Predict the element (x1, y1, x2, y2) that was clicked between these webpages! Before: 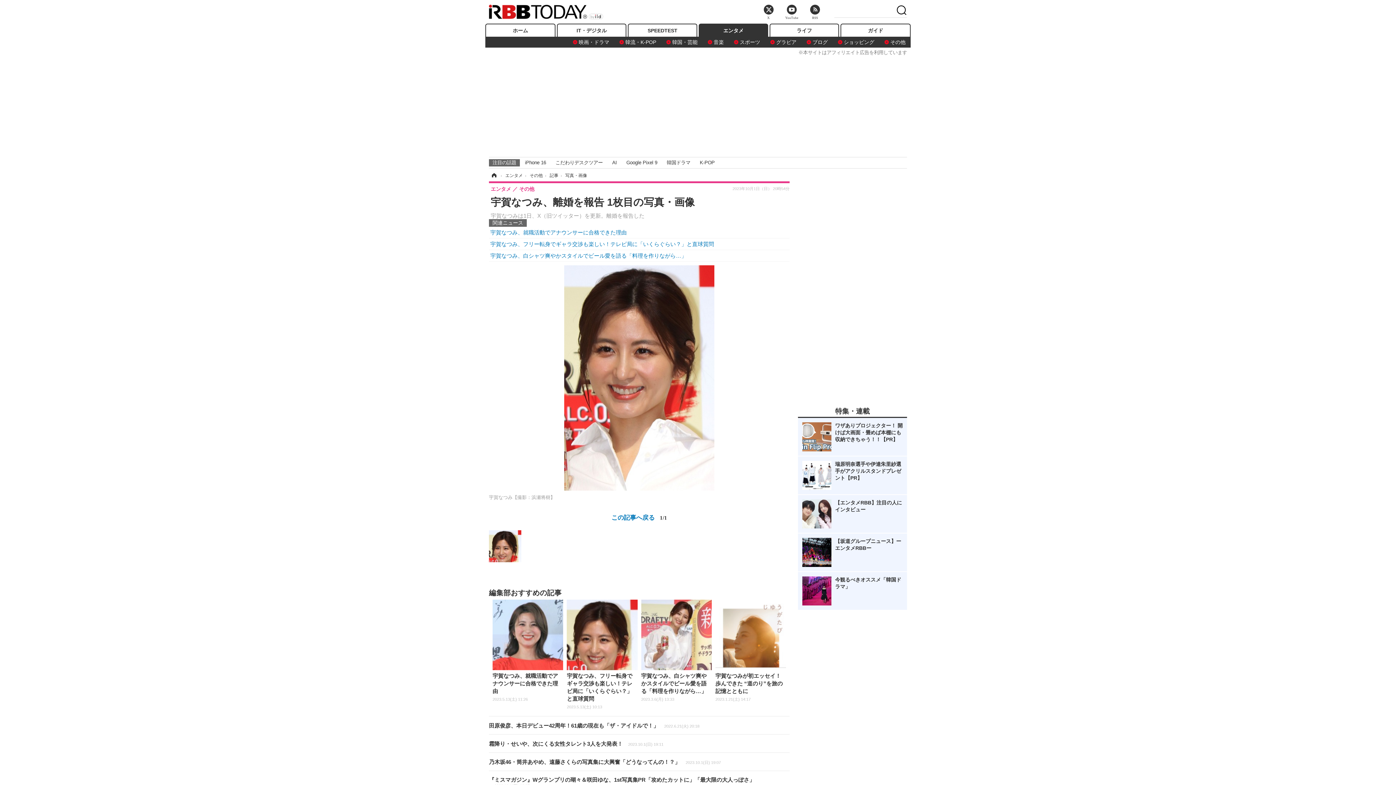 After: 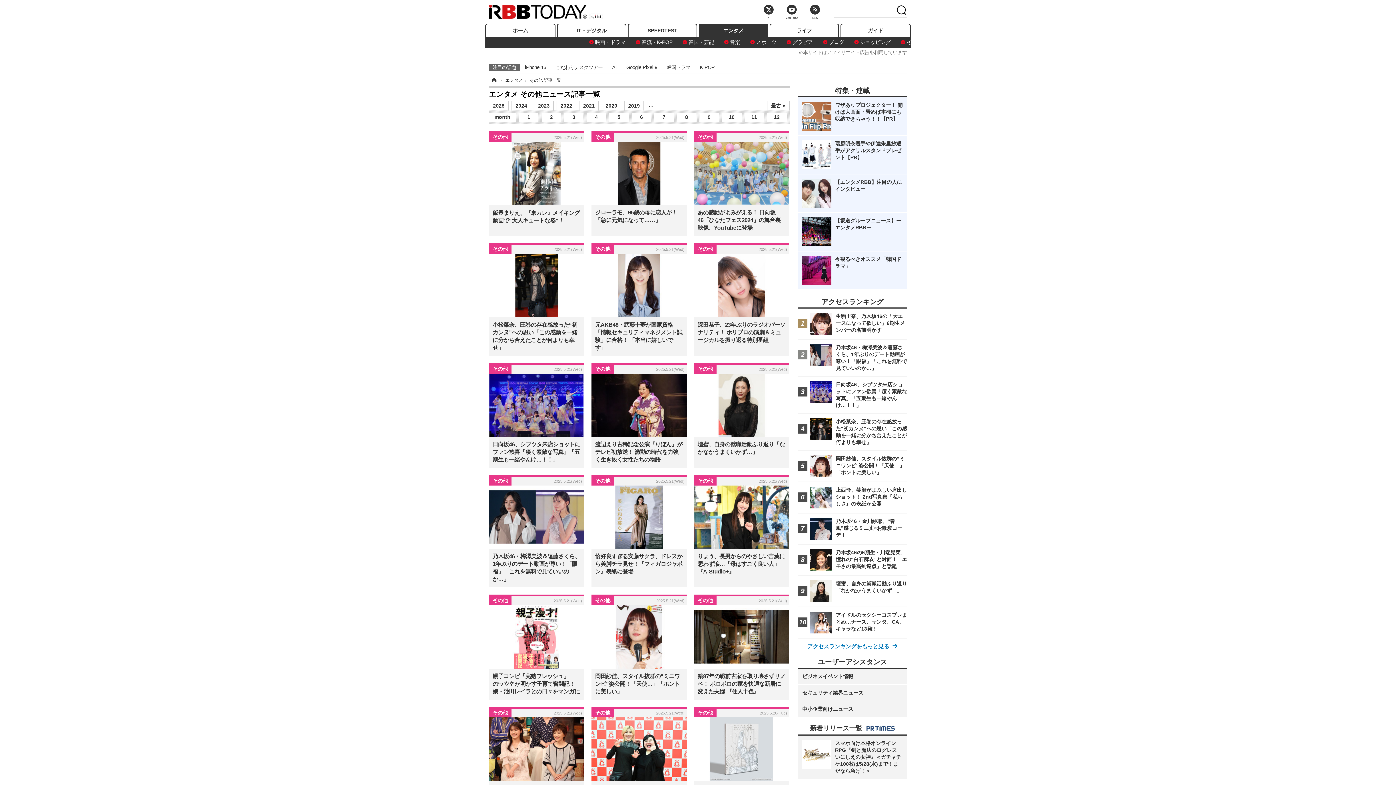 Action: bbox: (879, 37, 910, 46) label: その他